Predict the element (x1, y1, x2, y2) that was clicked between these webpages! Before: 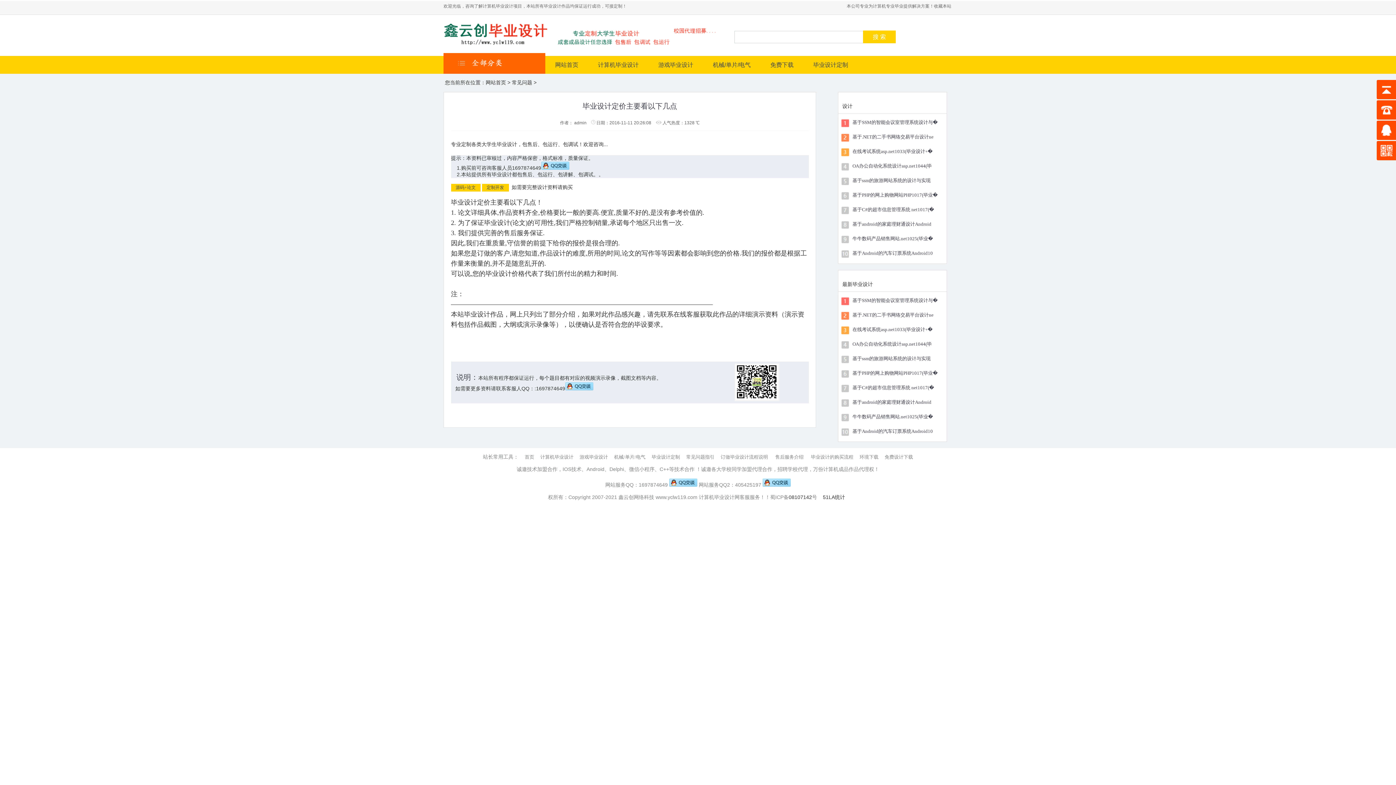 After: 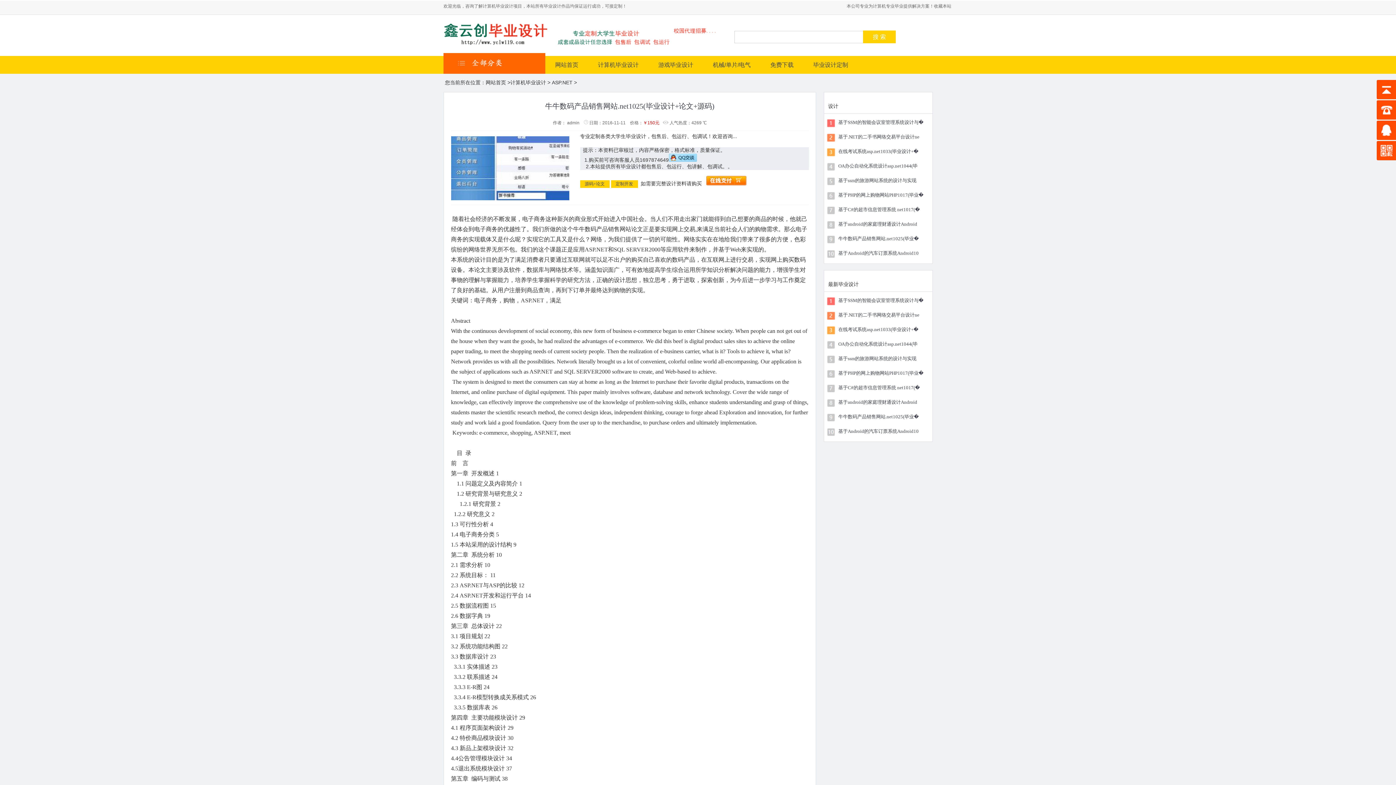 Action: bbox: (848, 231, 933, 241) label: 牛牛数码产品销售网站.net1025(毕业�